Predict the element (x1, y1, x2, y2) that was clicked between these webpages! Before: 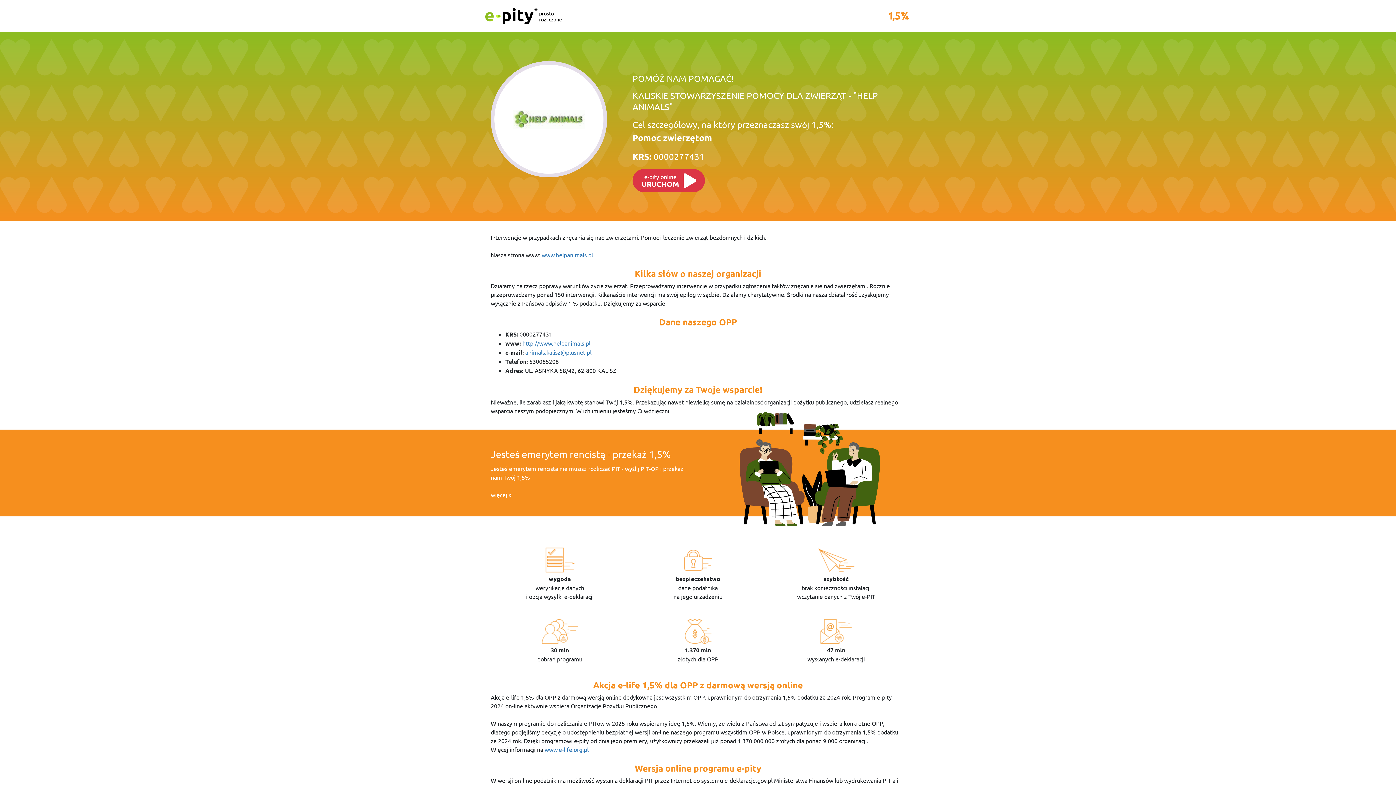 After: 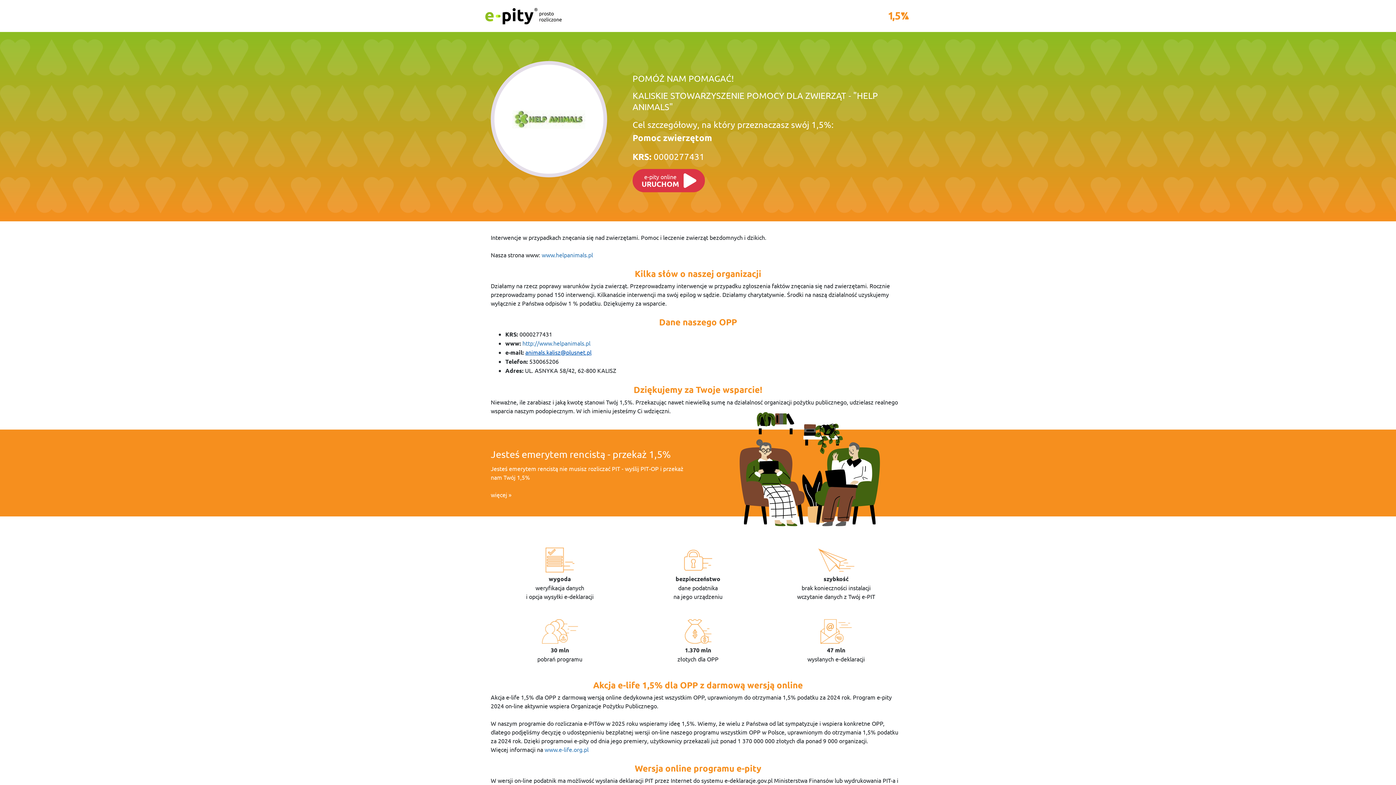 Action: label: animals.kalisz@plusnet.pl bbox: (525, 348, 591, 356)